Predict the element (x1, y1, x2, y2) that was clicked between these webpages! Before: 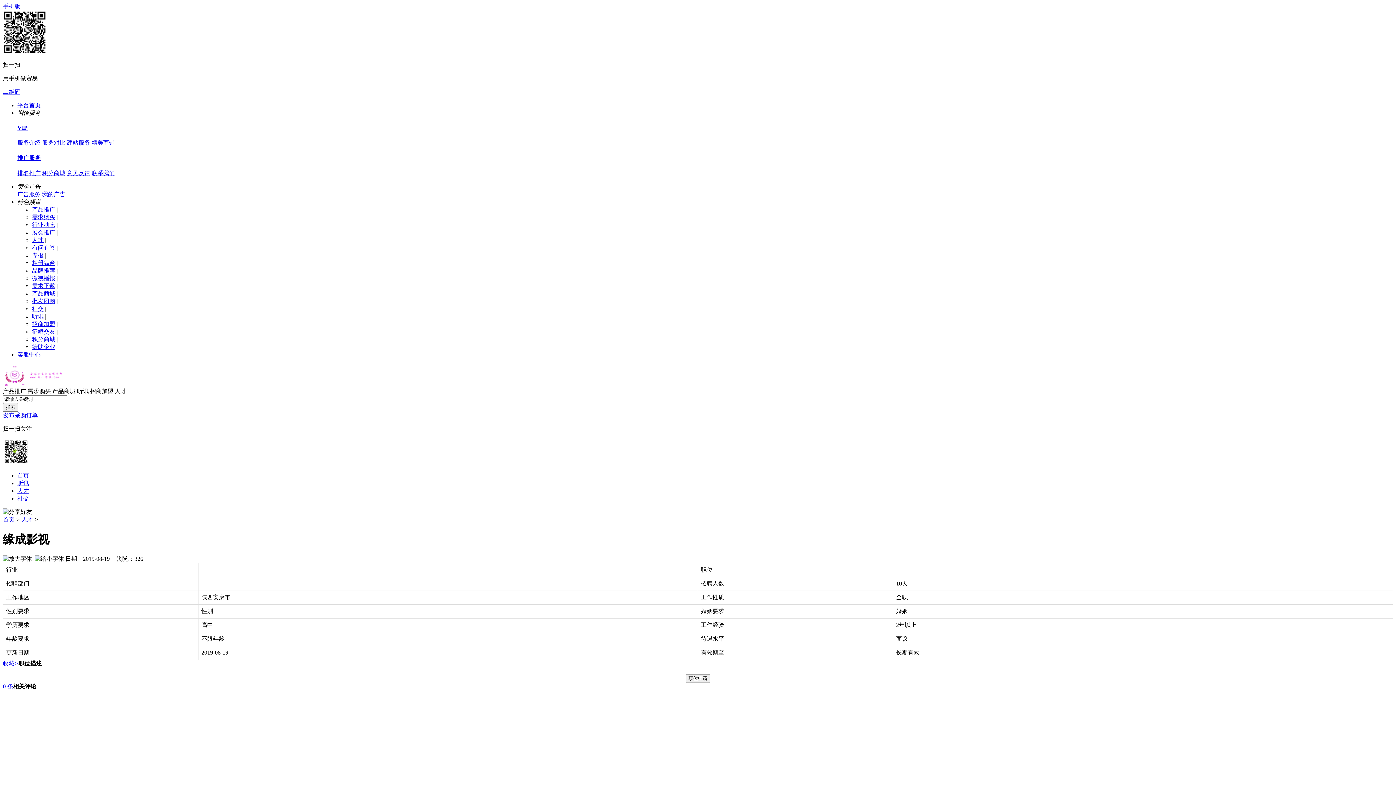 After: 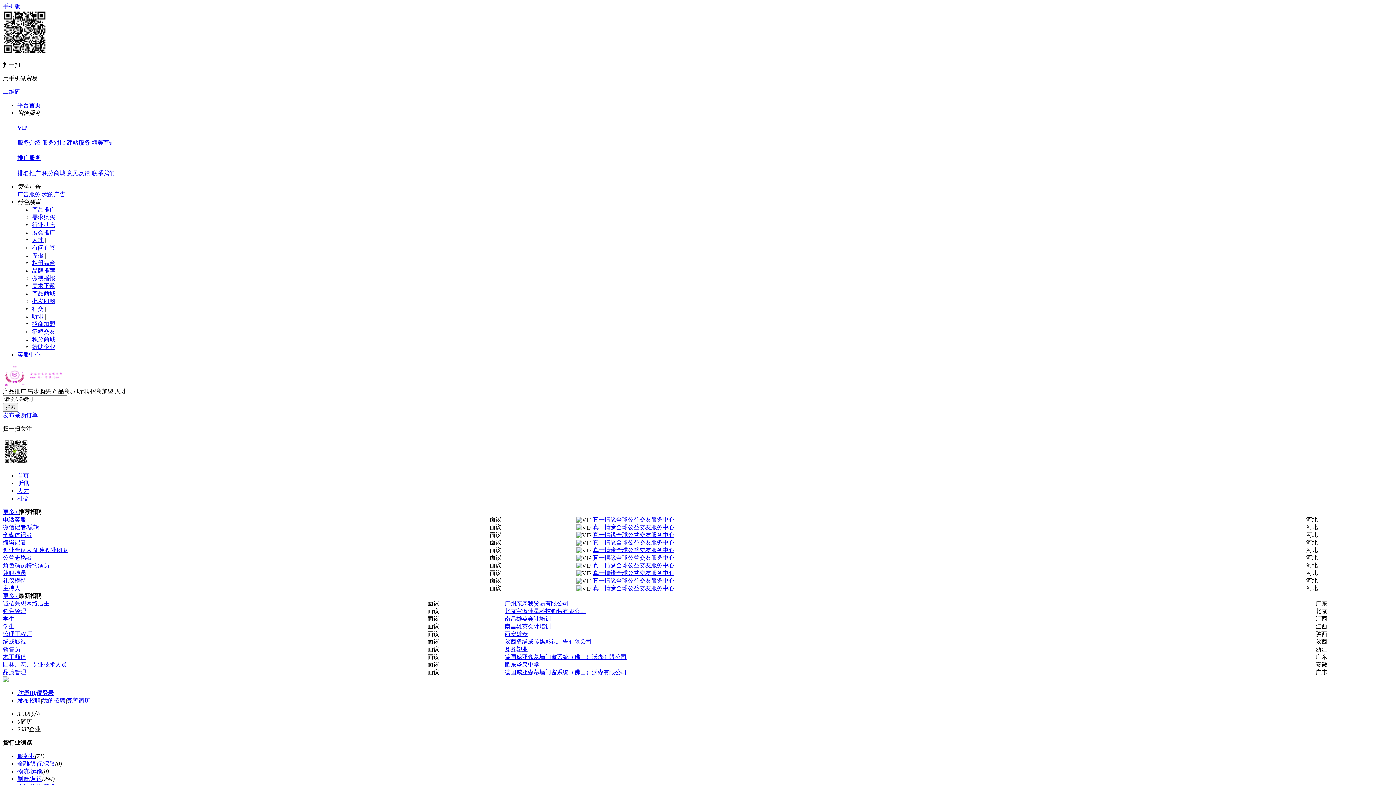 Action: bbox: (21, 516, 33, 522) label: 人才